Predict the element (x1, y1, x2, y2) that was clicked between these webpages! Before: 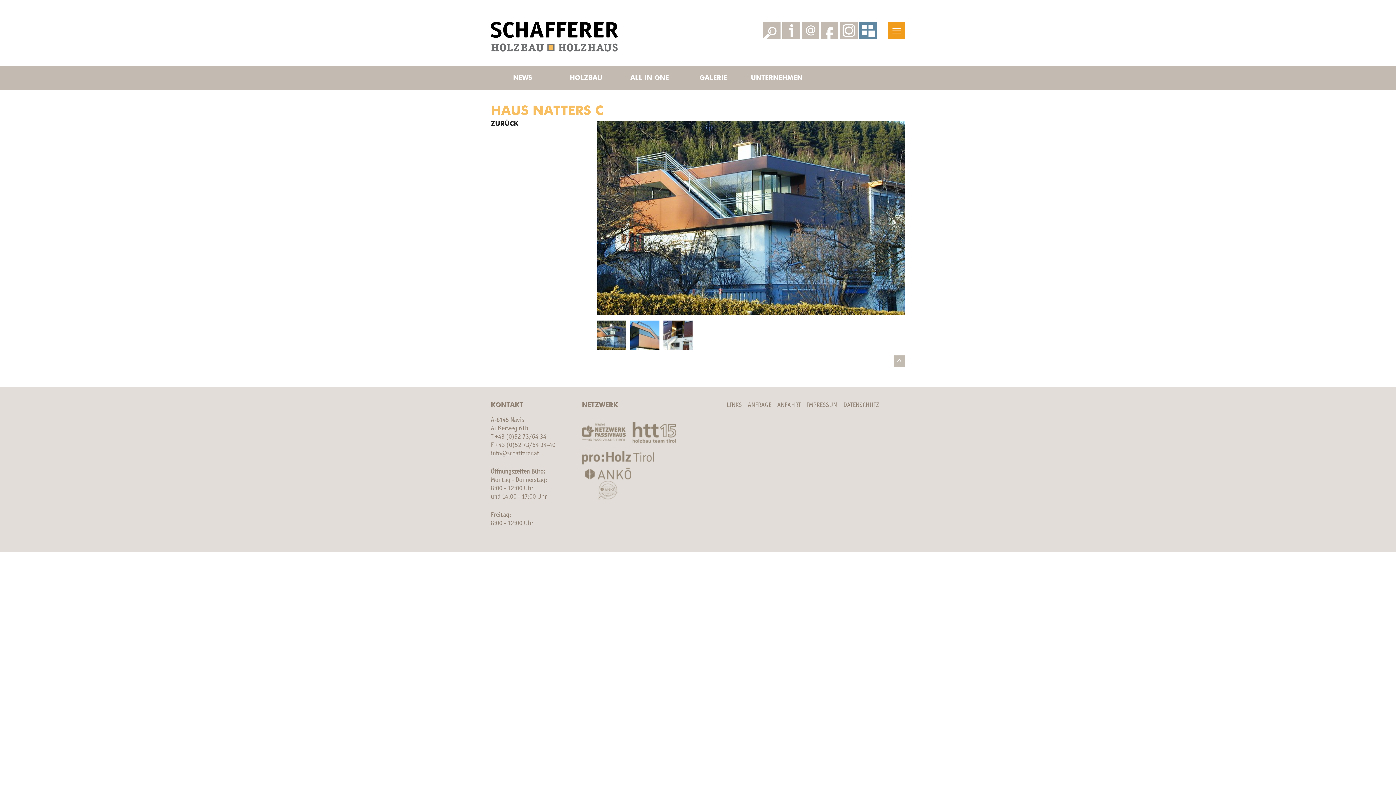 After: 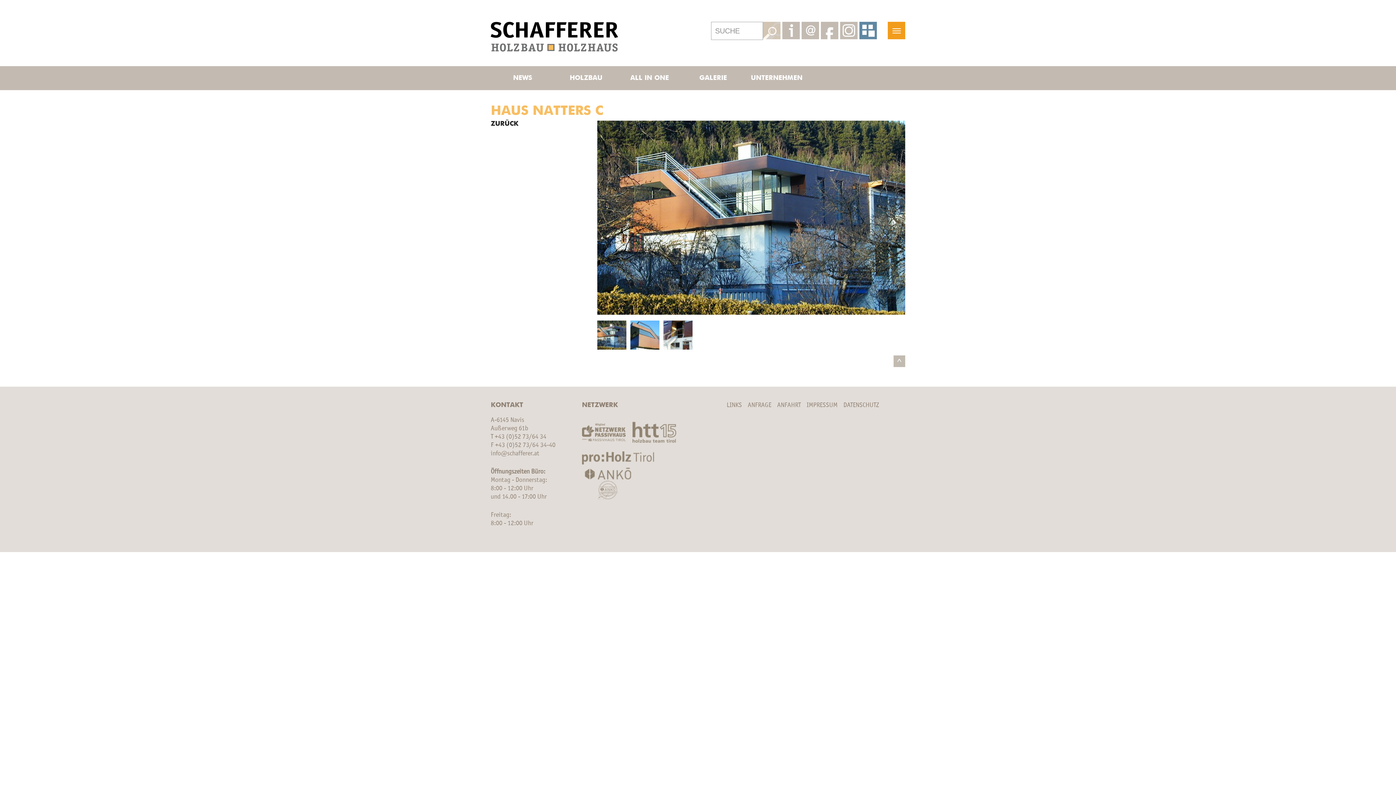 Action: bbox: (763, 21, 780, 39)